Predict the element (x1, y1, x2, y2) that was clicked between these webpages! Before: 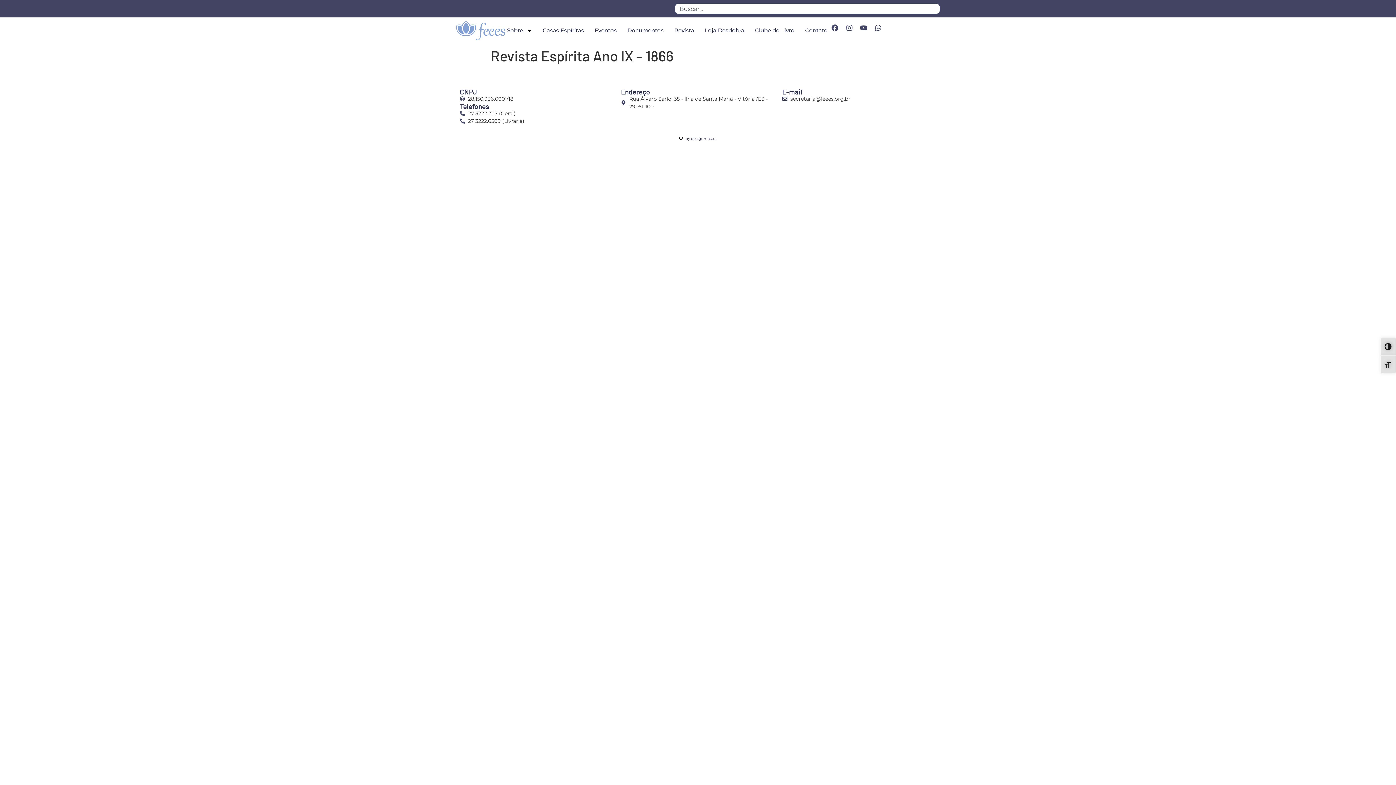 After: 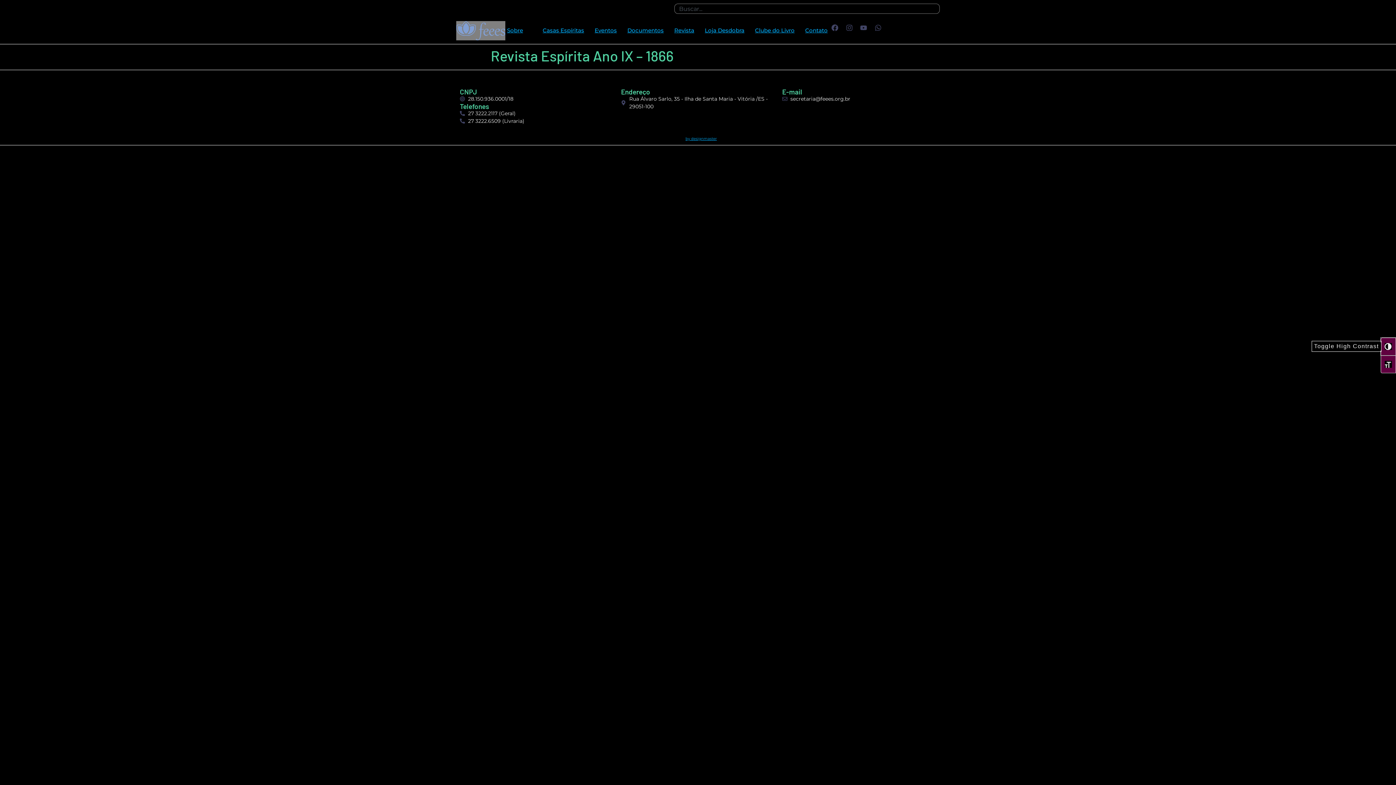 Action: label: TOGGLE HIGH CONTRAST bbox: (1380, 337, 1396, 355)